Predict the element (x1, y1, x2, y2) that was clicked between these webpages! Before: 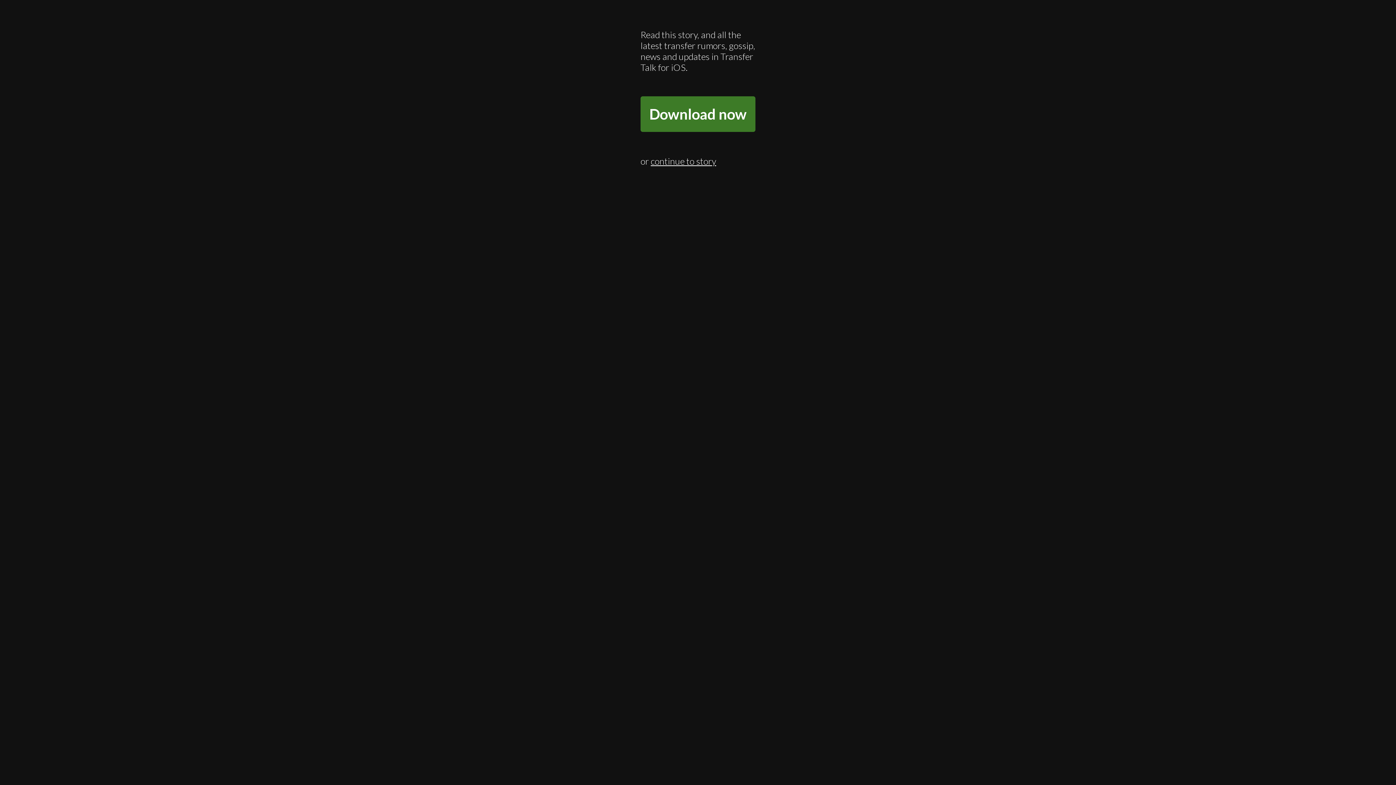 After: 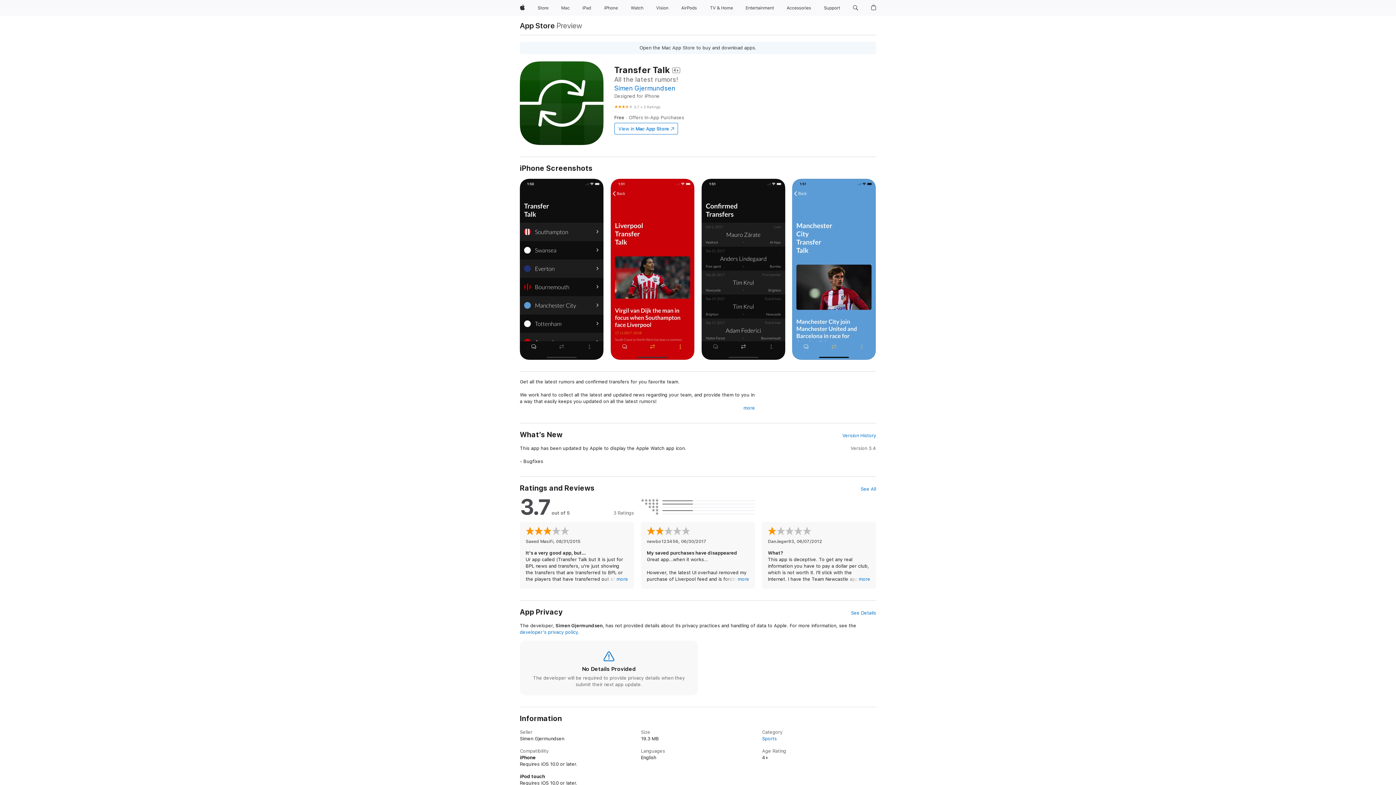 Action: bbox: (640, 96, 755, 132) label: Download now